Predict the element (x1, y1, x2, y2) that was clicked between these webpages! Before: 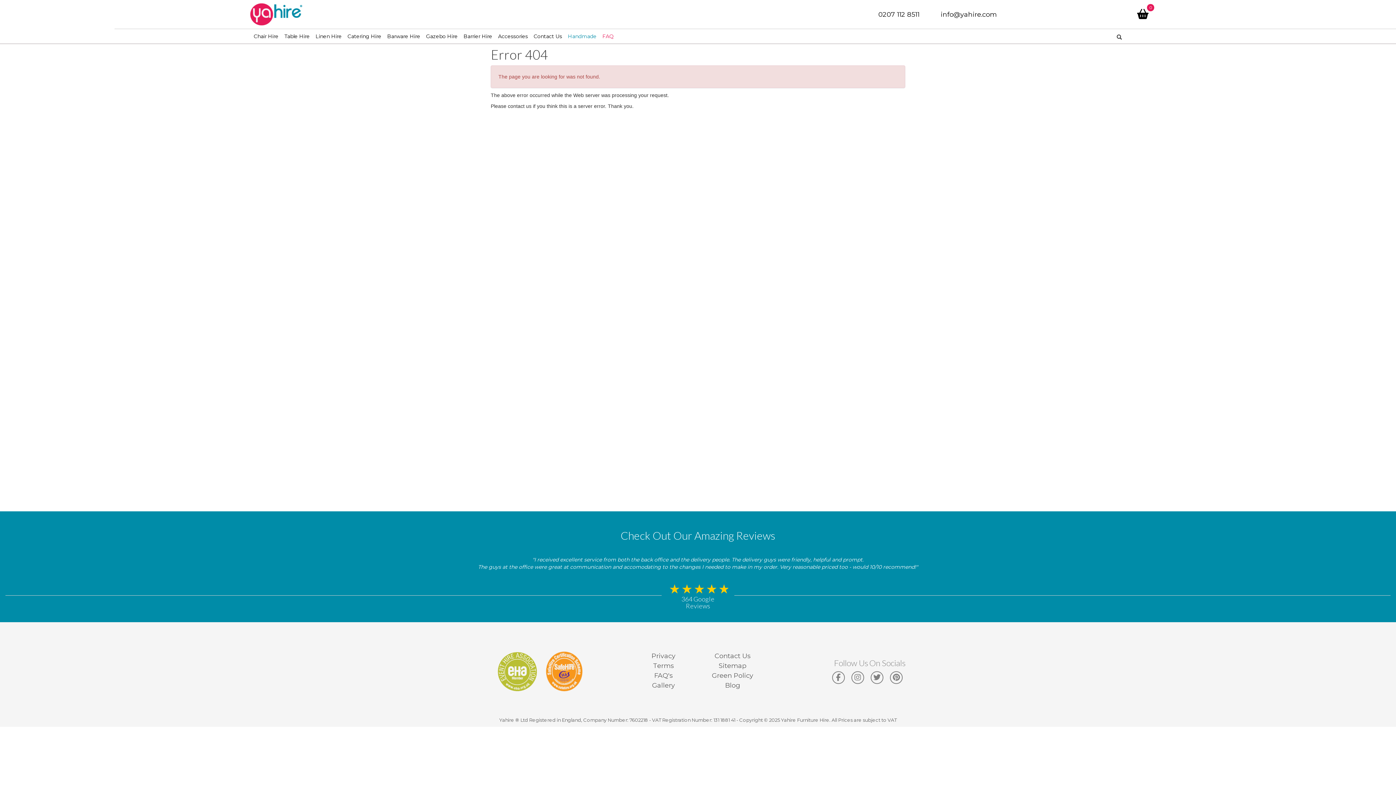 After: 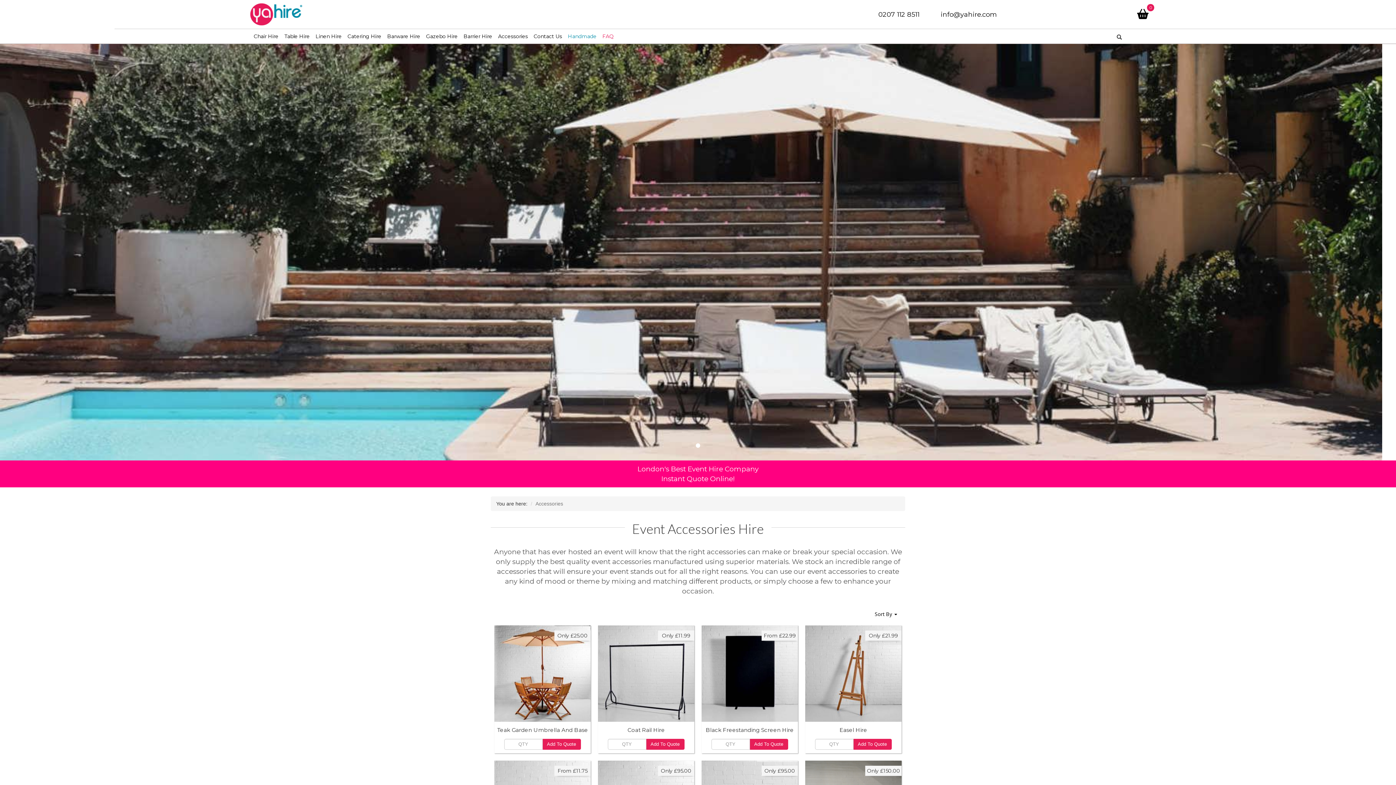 Action: label: Accessories bbox: (495, 29, 530, 43)